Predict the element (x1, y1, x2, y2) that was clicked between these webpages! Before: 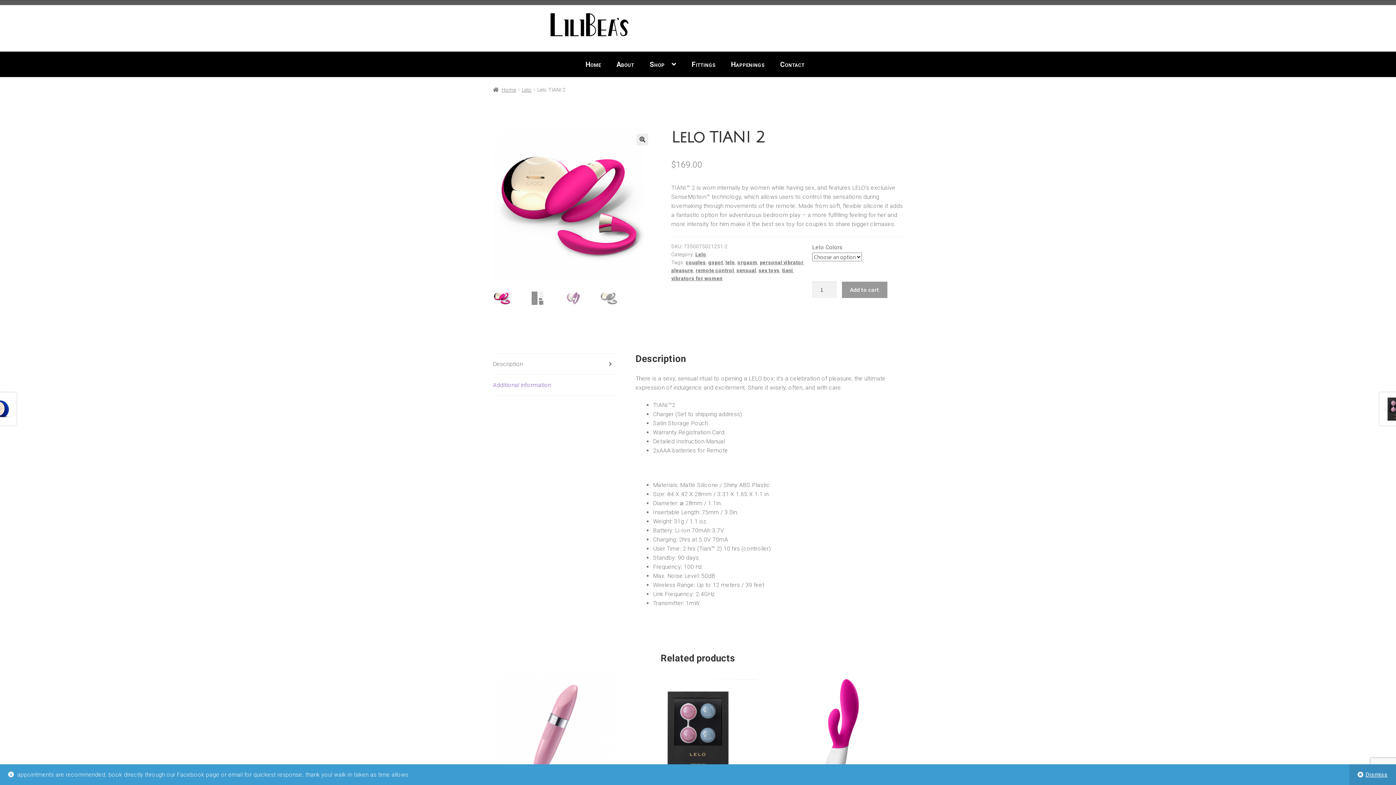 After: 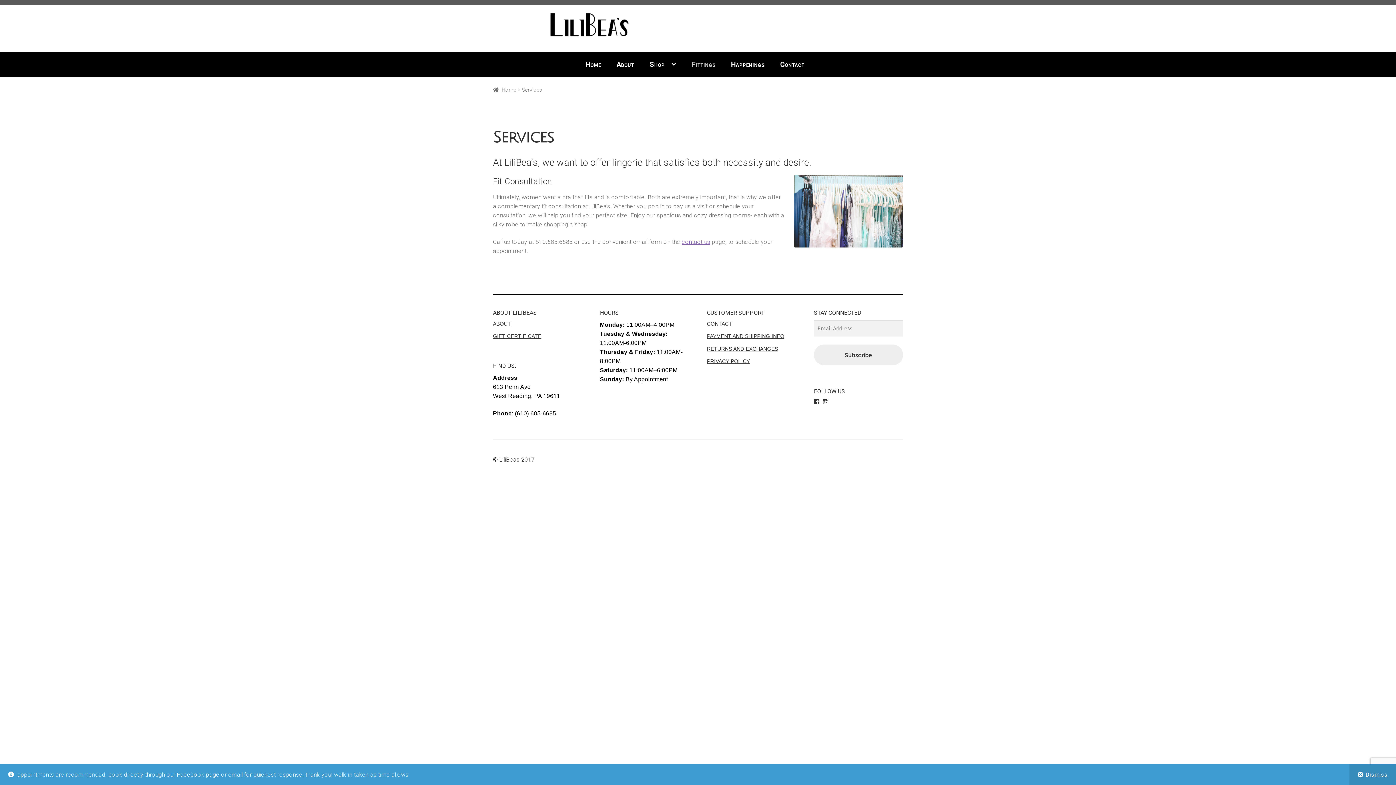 Action: bbox: (684, 52, 722, 77) label: Fittings